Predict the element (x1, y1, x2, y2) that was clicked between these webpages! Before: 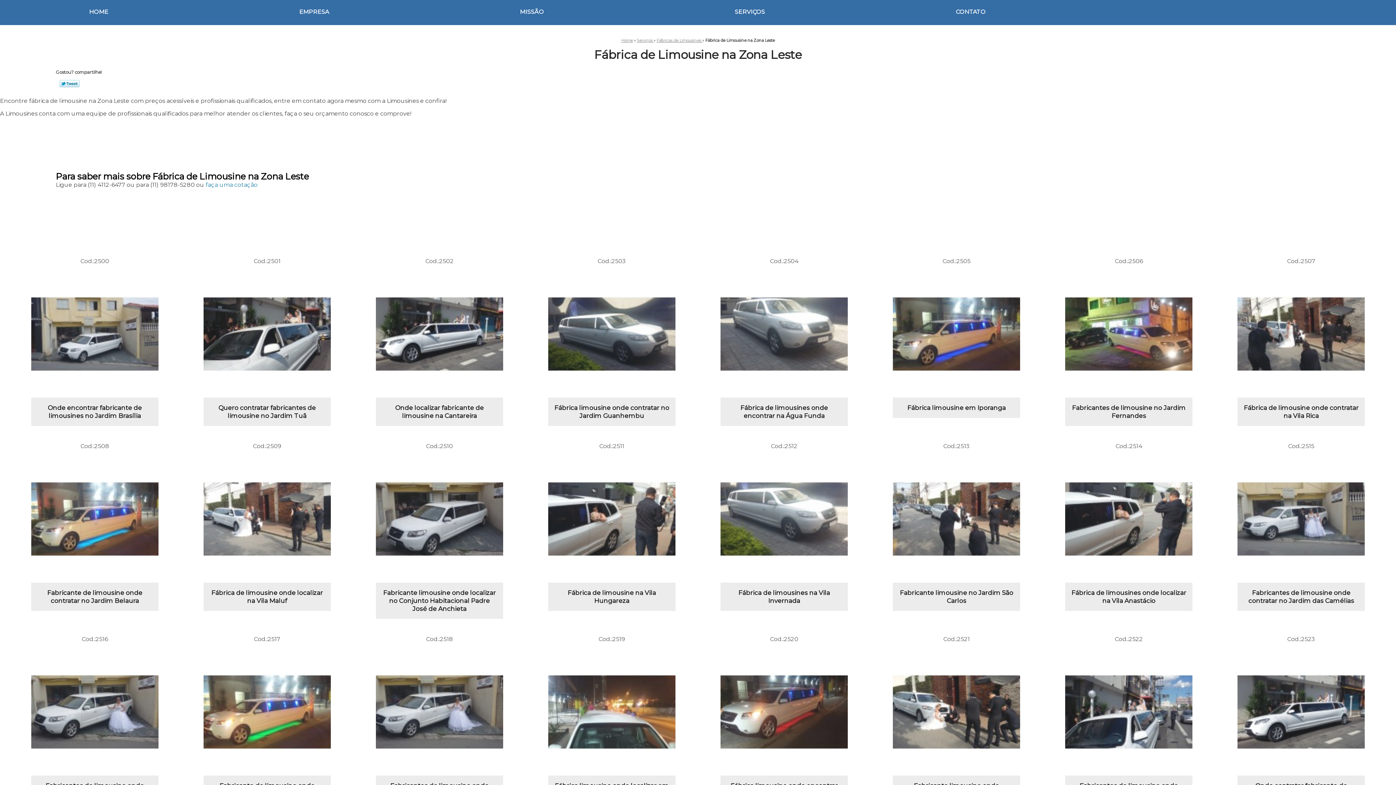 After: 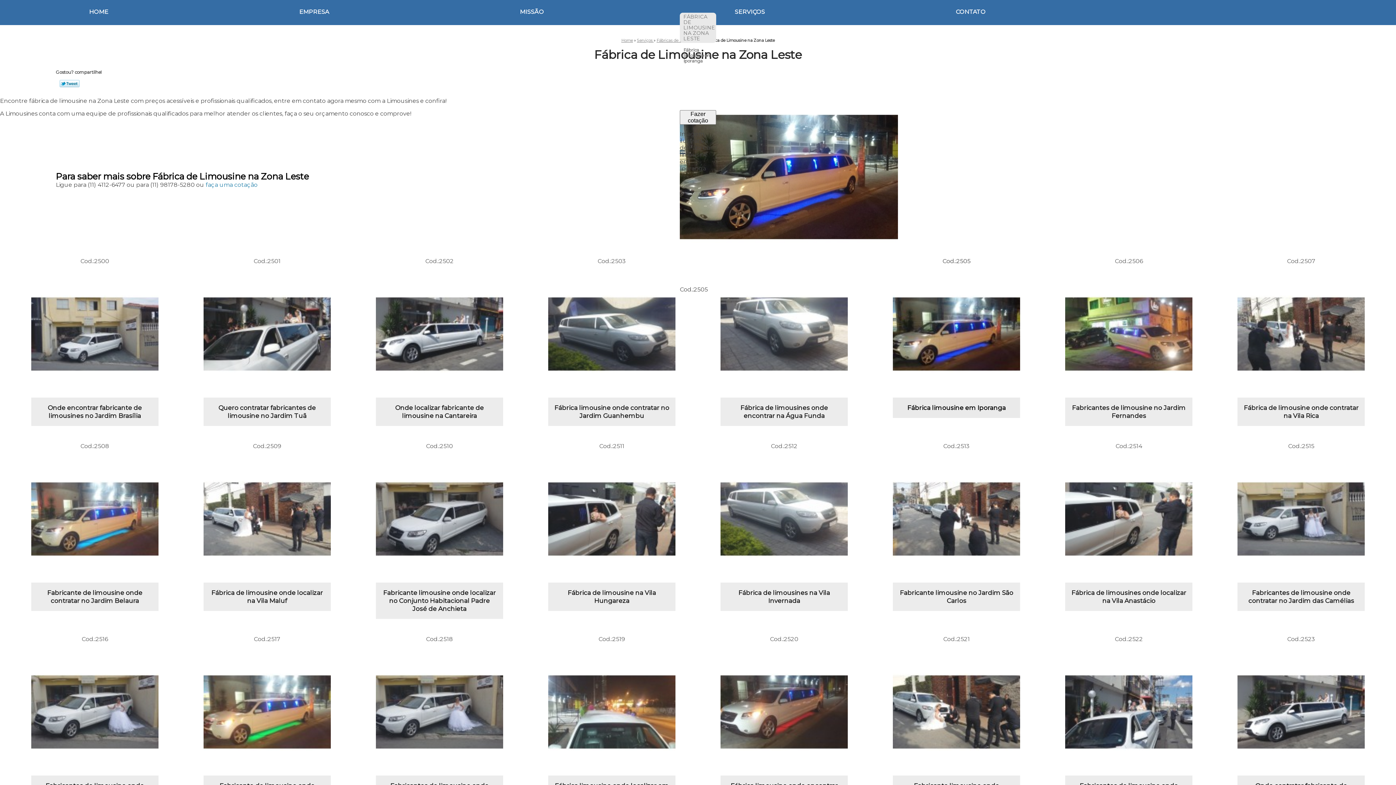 Action: bbox: (893, 270, 1020, 397)